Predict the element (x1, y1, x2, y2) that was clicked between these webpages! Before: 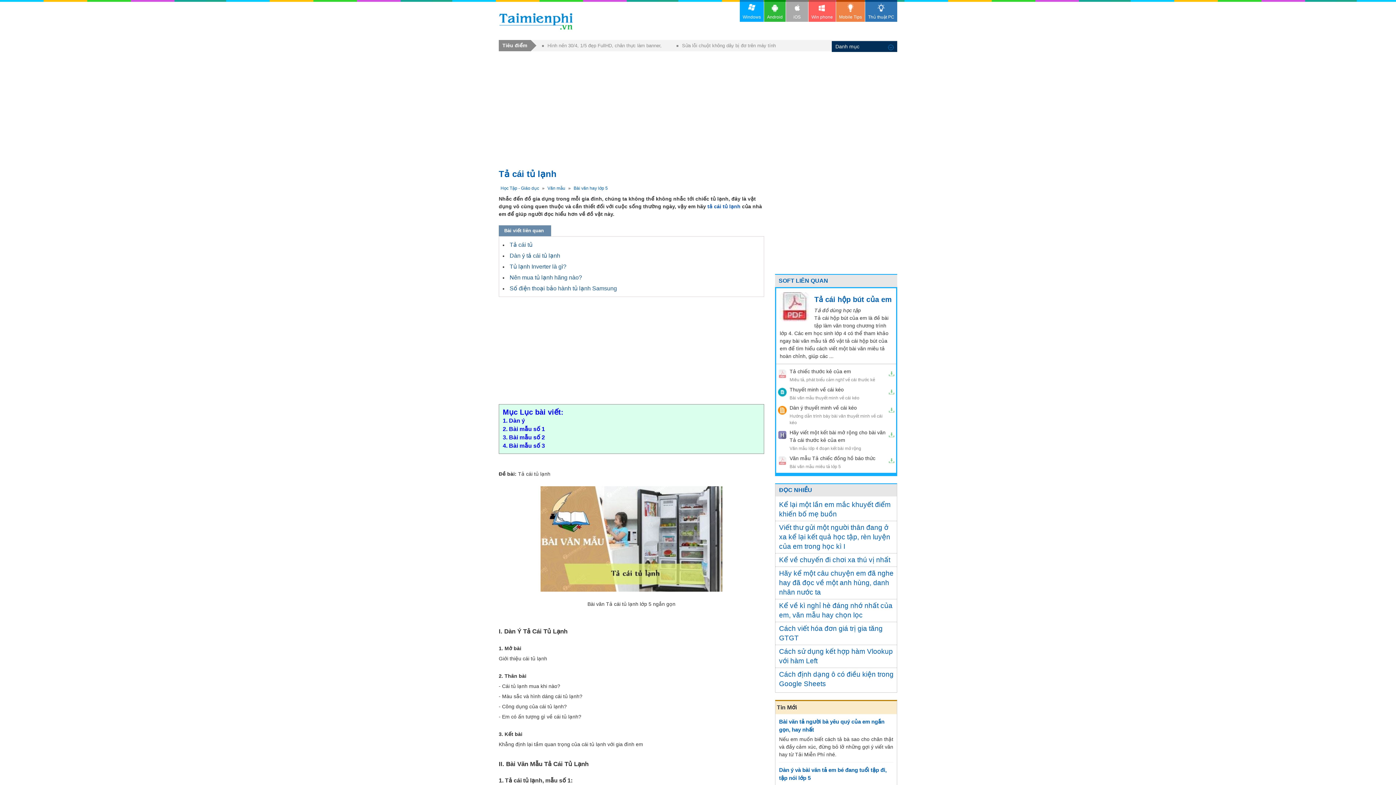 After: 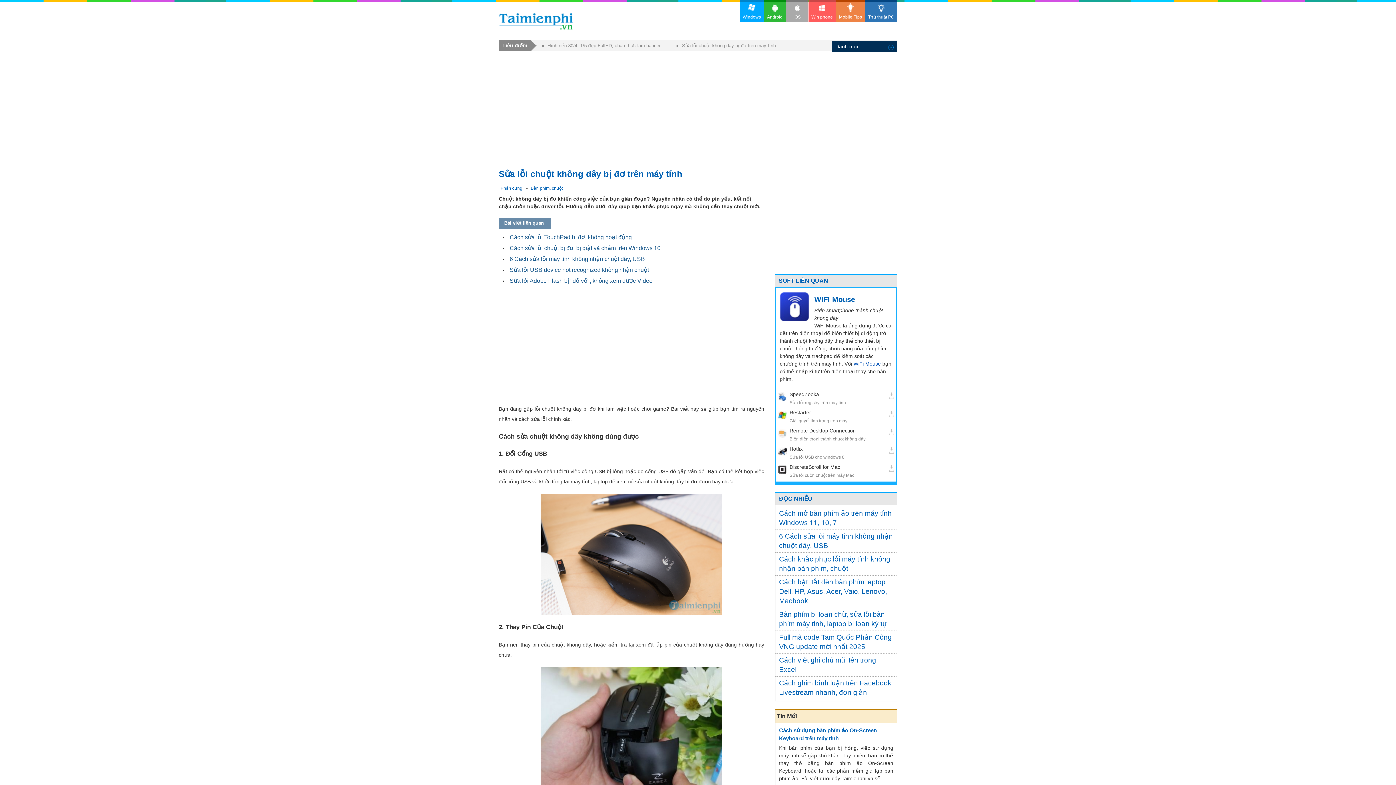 Action: label: Sửa lỗi chuột không dây bị đơ trên máy tính bbox: (676, 40, 776, 51)